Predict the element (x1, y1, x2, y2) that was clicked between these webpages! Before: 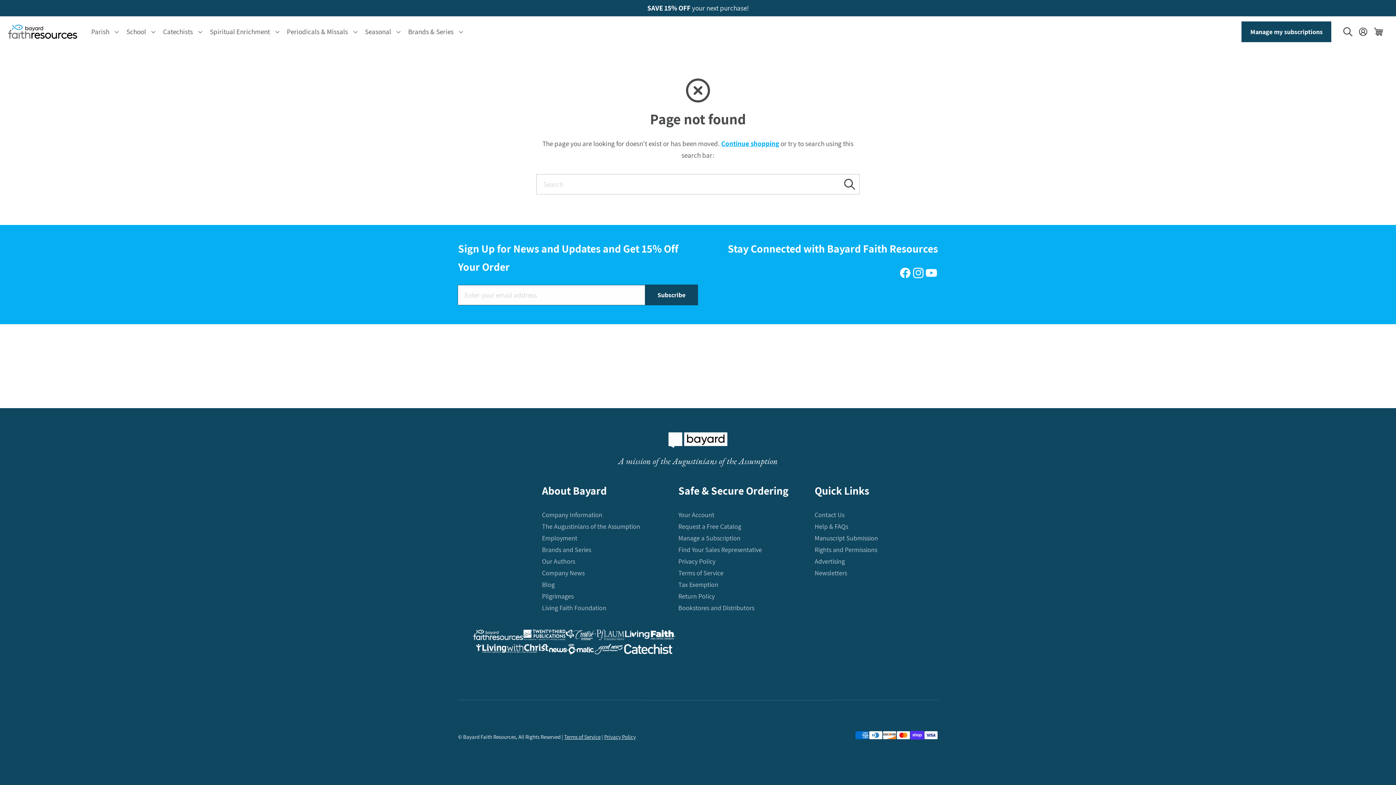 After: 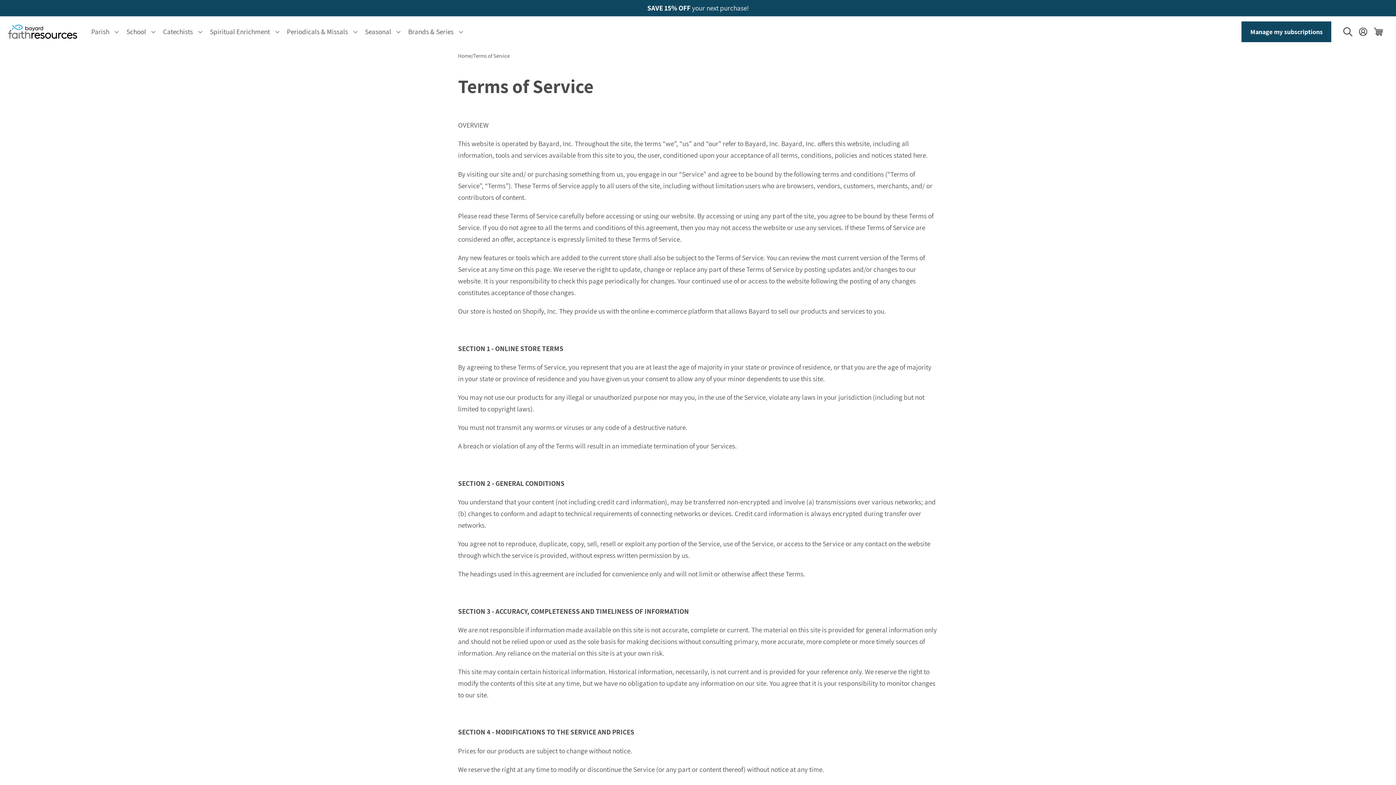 Action: label: Terms of Service bbox: (678, 567, 723, 578)